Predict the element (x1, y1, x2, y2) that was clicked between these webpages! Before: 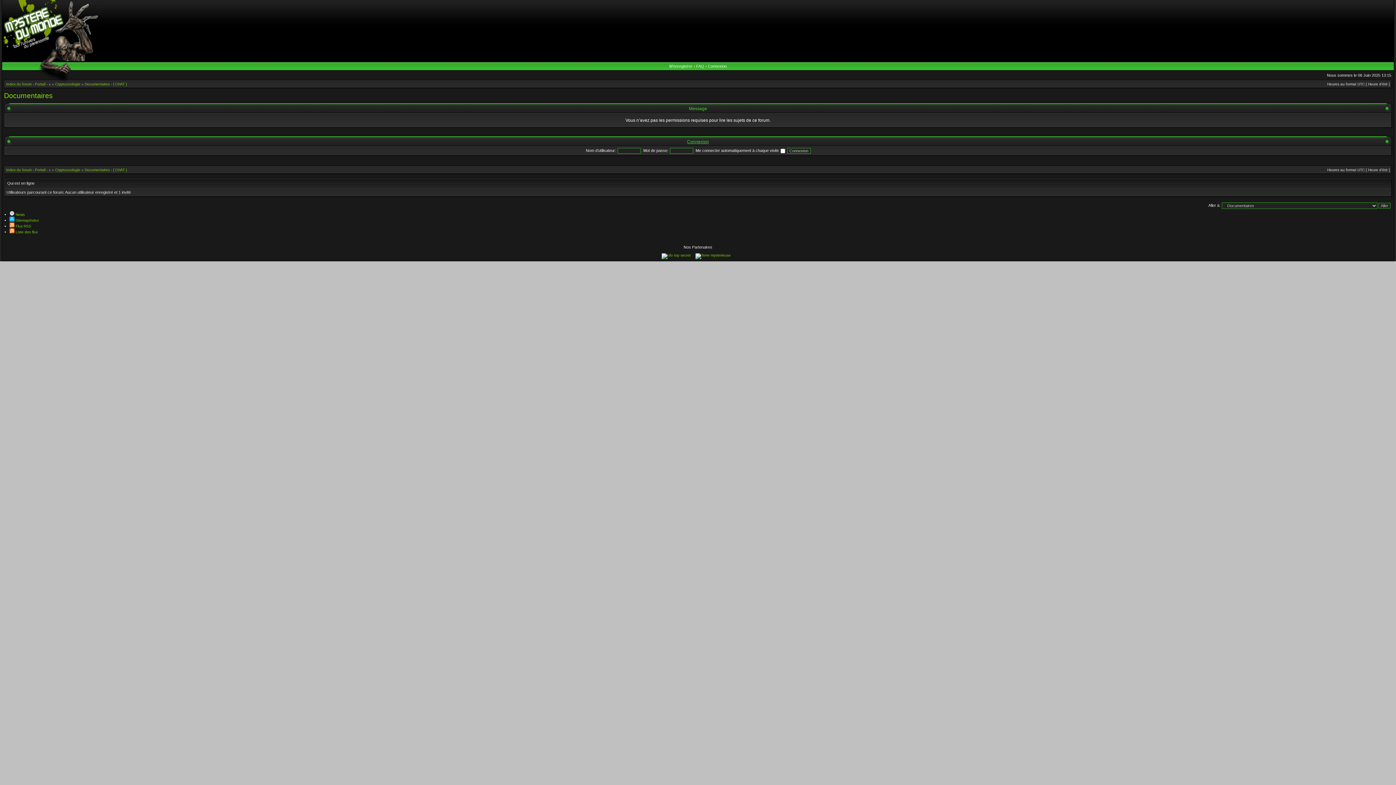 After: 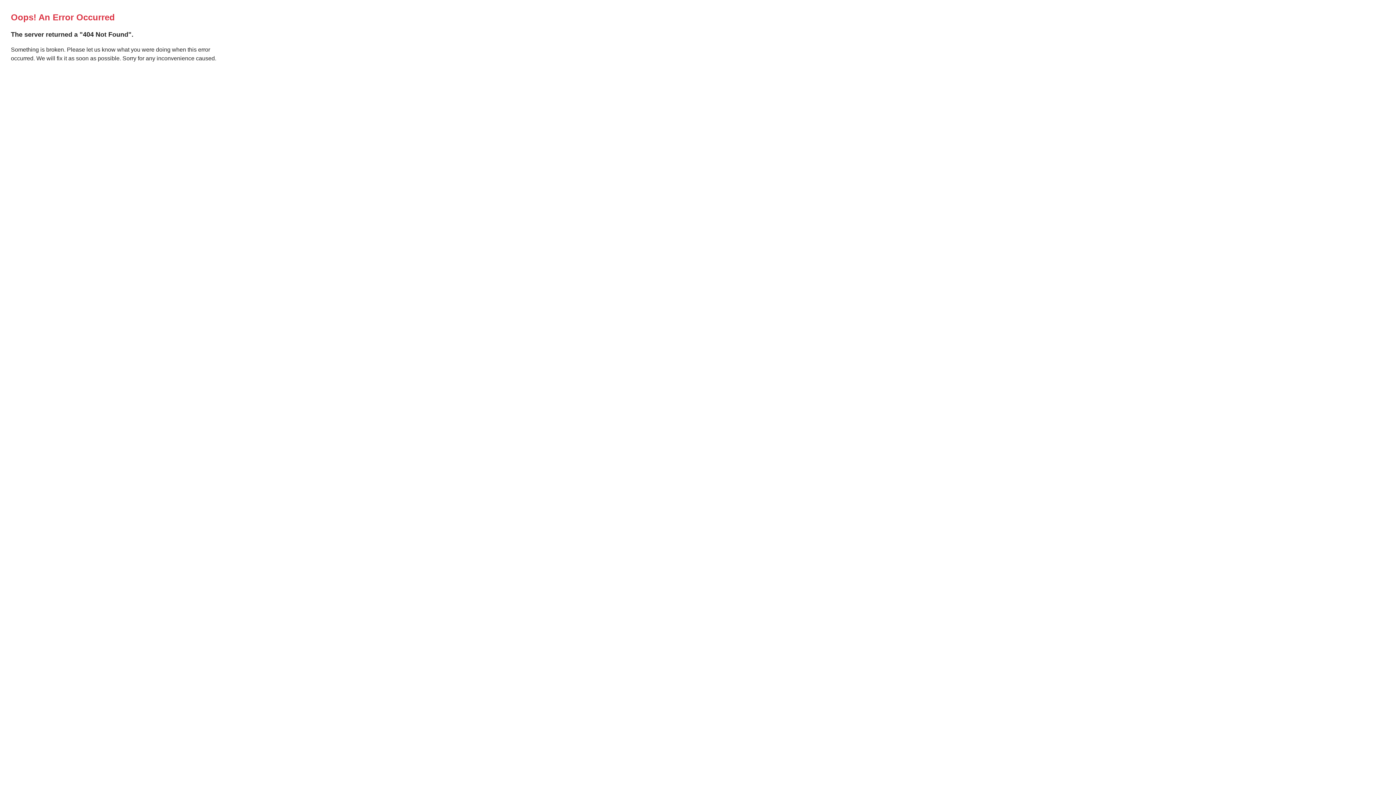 Action: bbox: (9, 224, 31, 228) label:  Flux RSS